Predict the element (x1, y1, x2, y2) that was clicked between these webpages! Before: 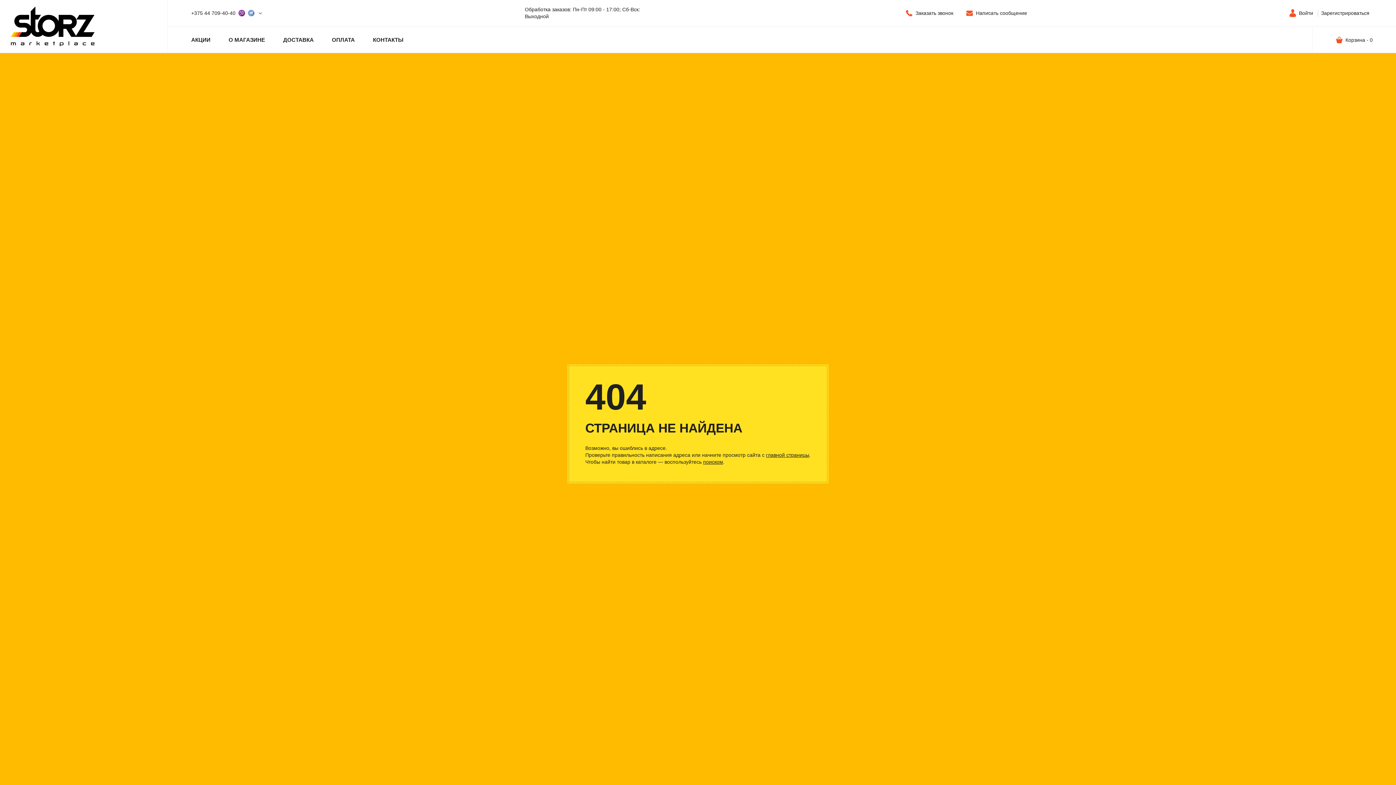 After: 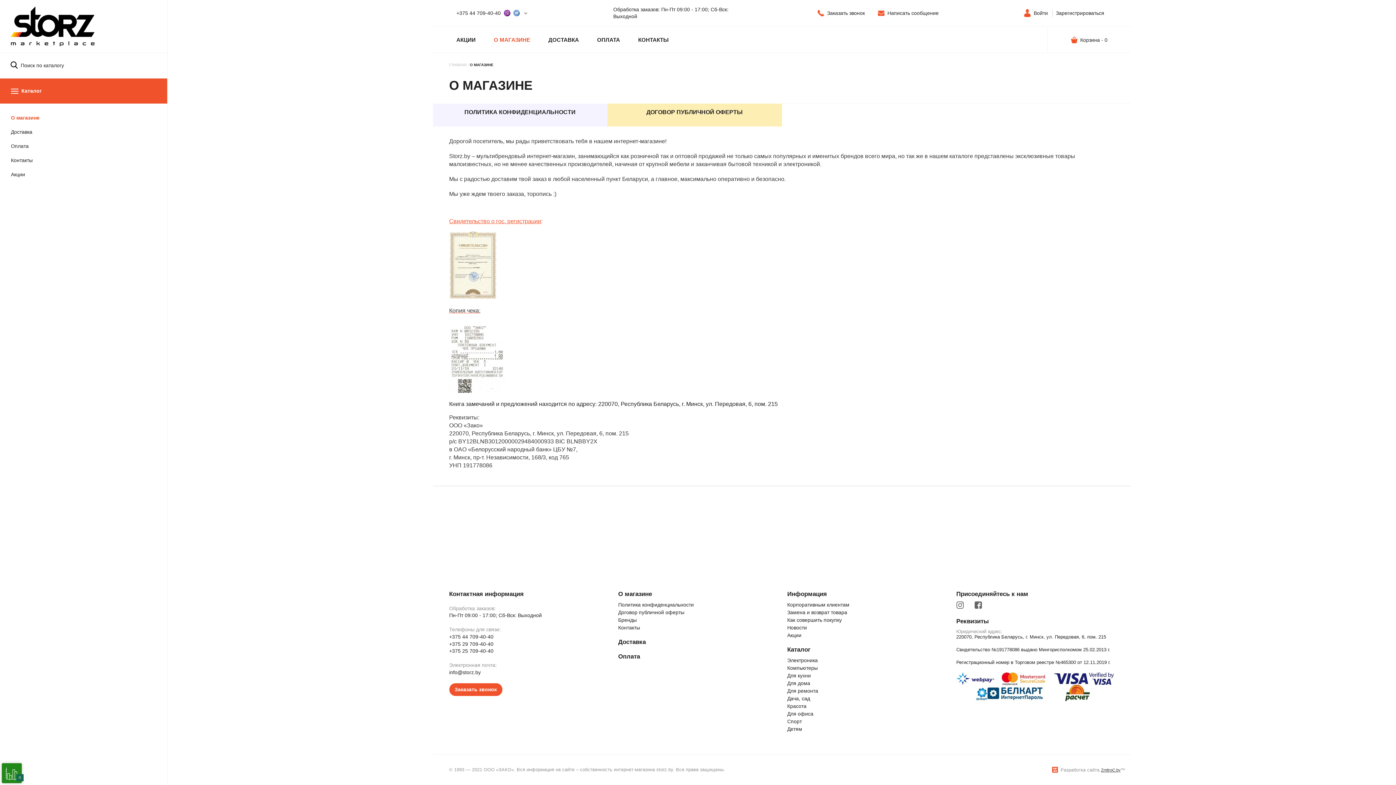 Action: label: О МАГАЗИНЕ bbox: (219, 31, 274, 48)